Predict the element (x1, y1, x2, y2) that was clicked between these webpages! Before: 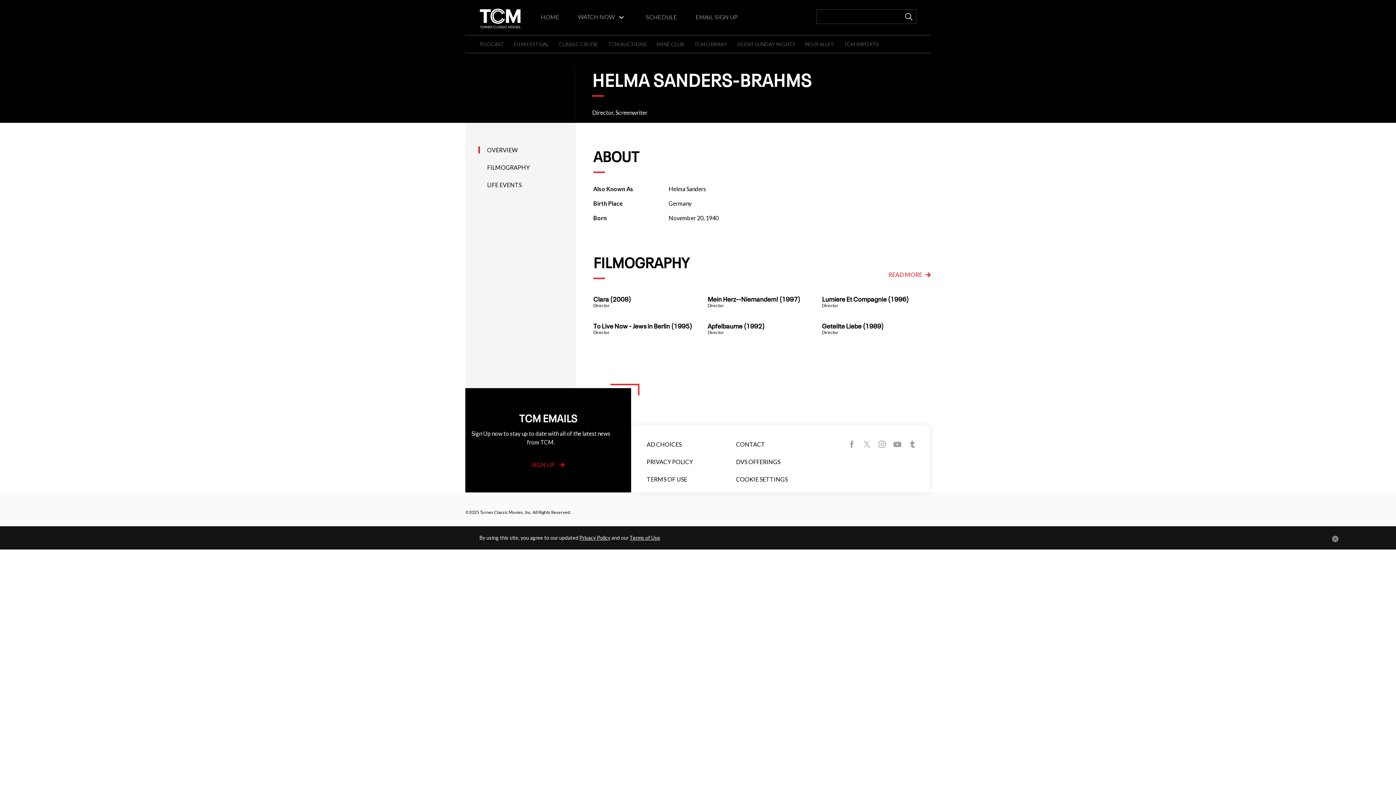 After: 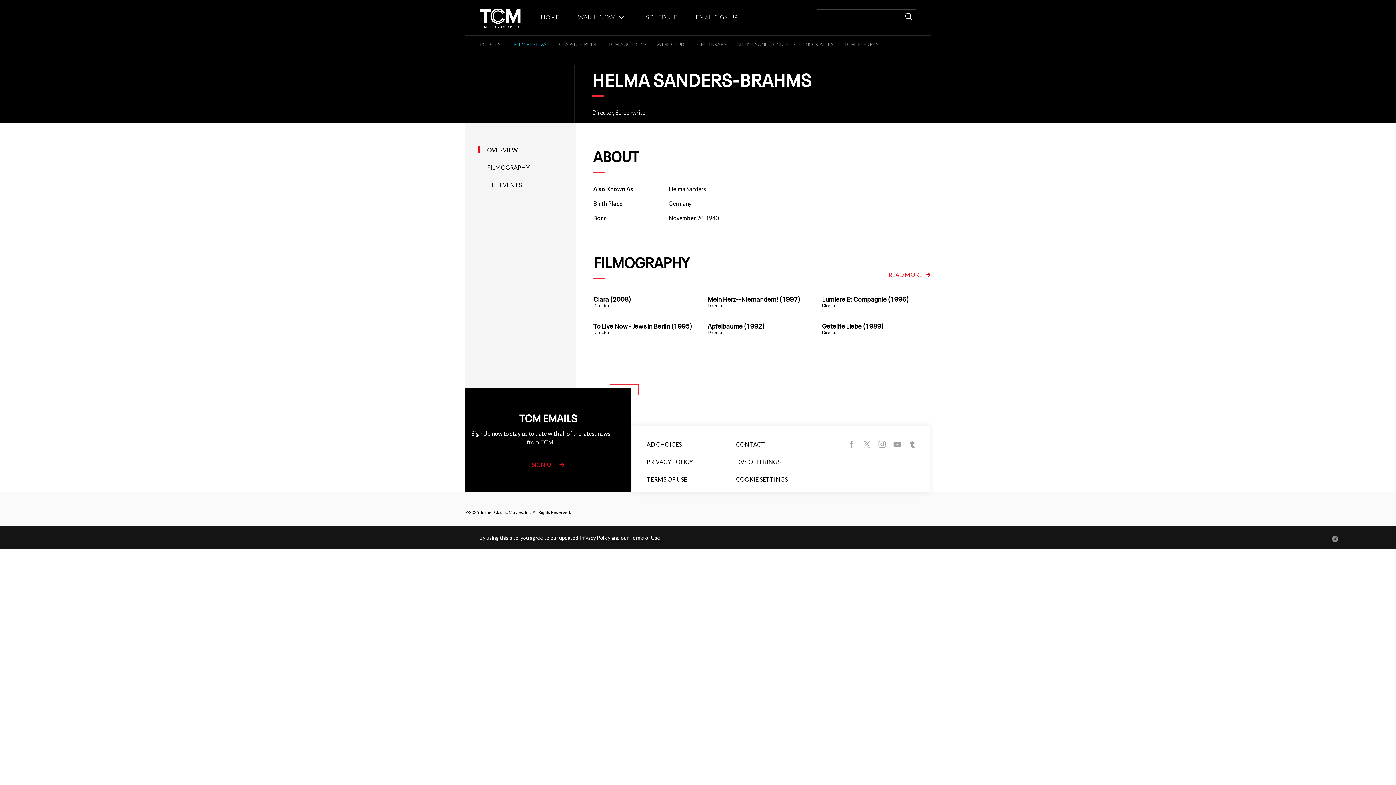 Action: bbox: (514, 41, 549, 47) label: FILM FESTIVAL